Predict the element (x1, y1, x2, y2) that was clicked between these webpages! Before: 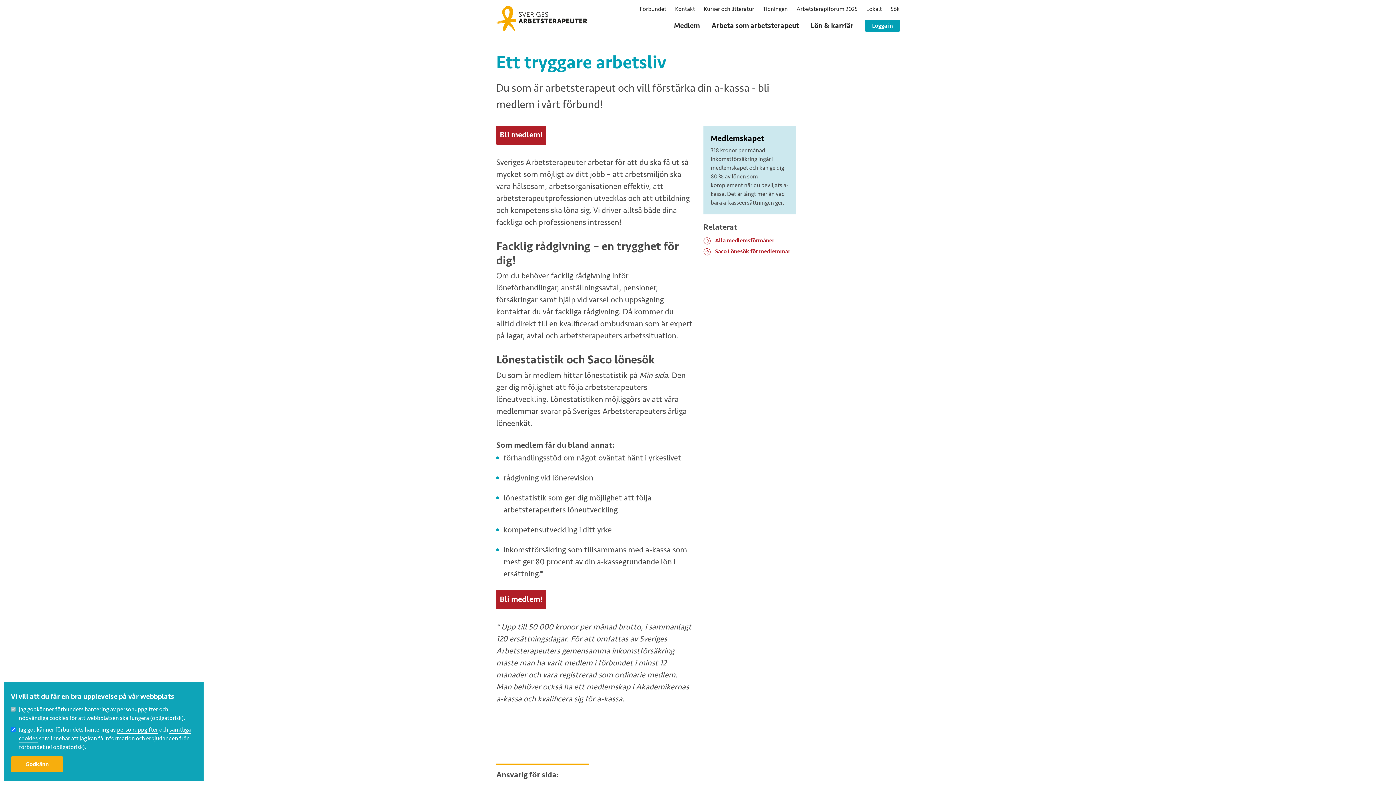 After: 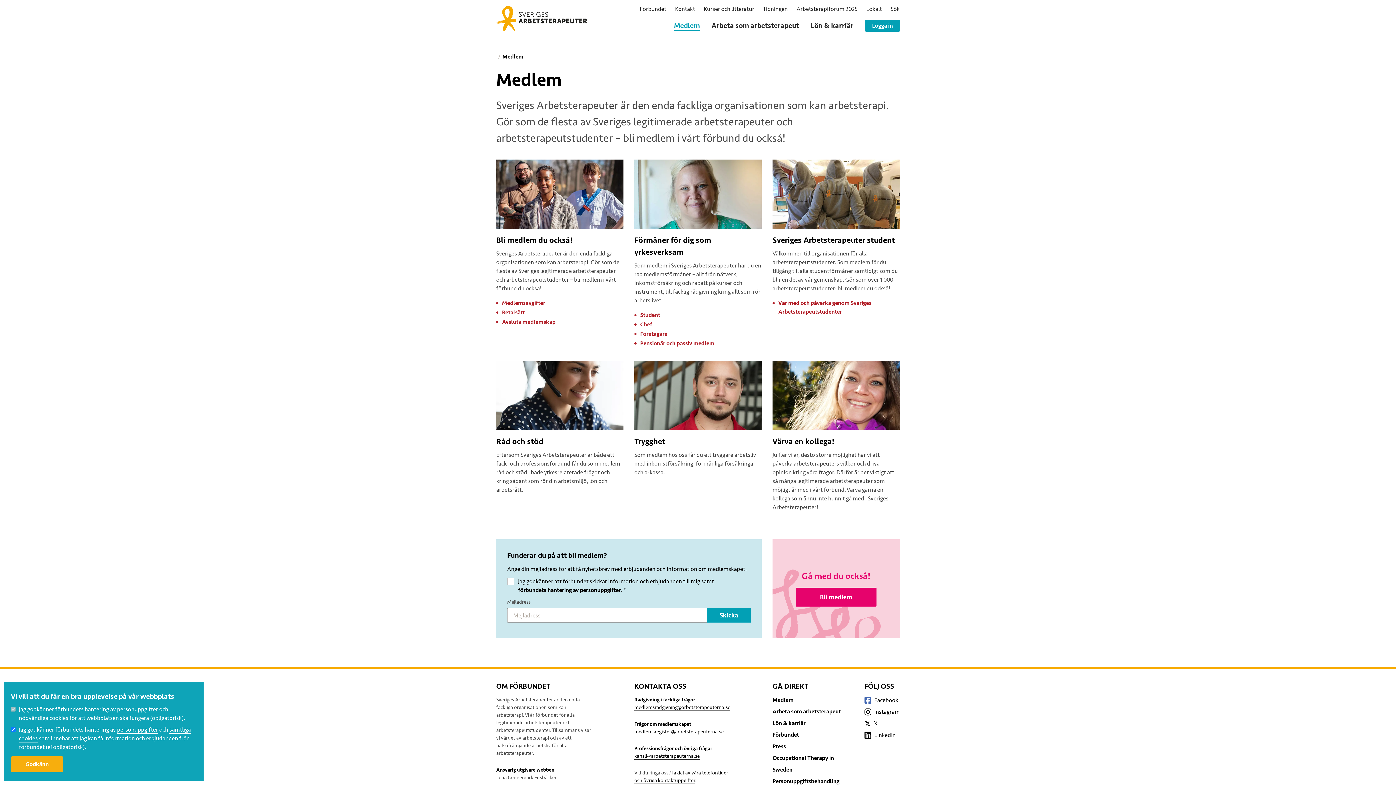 Action: bbox: (674, 21, 700, 30) label: Medlem